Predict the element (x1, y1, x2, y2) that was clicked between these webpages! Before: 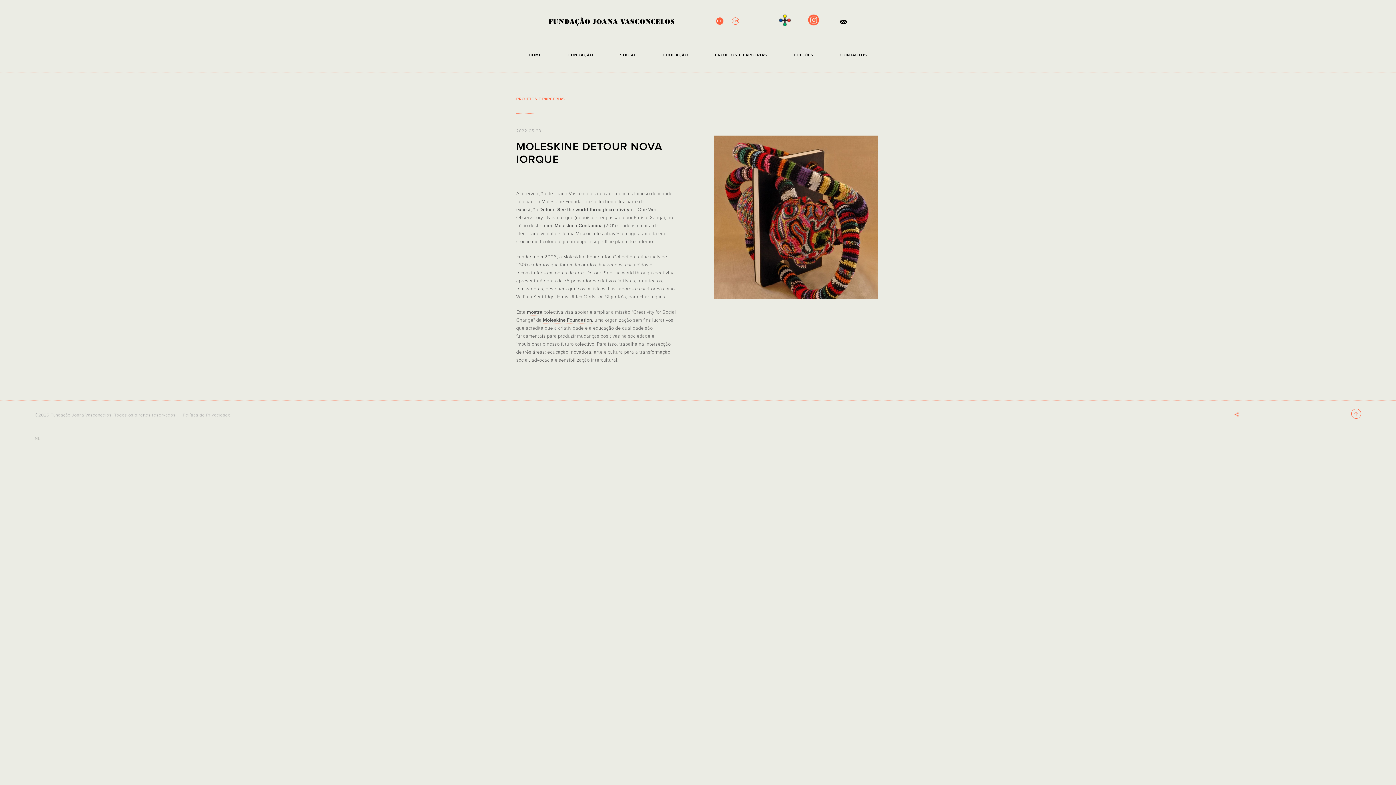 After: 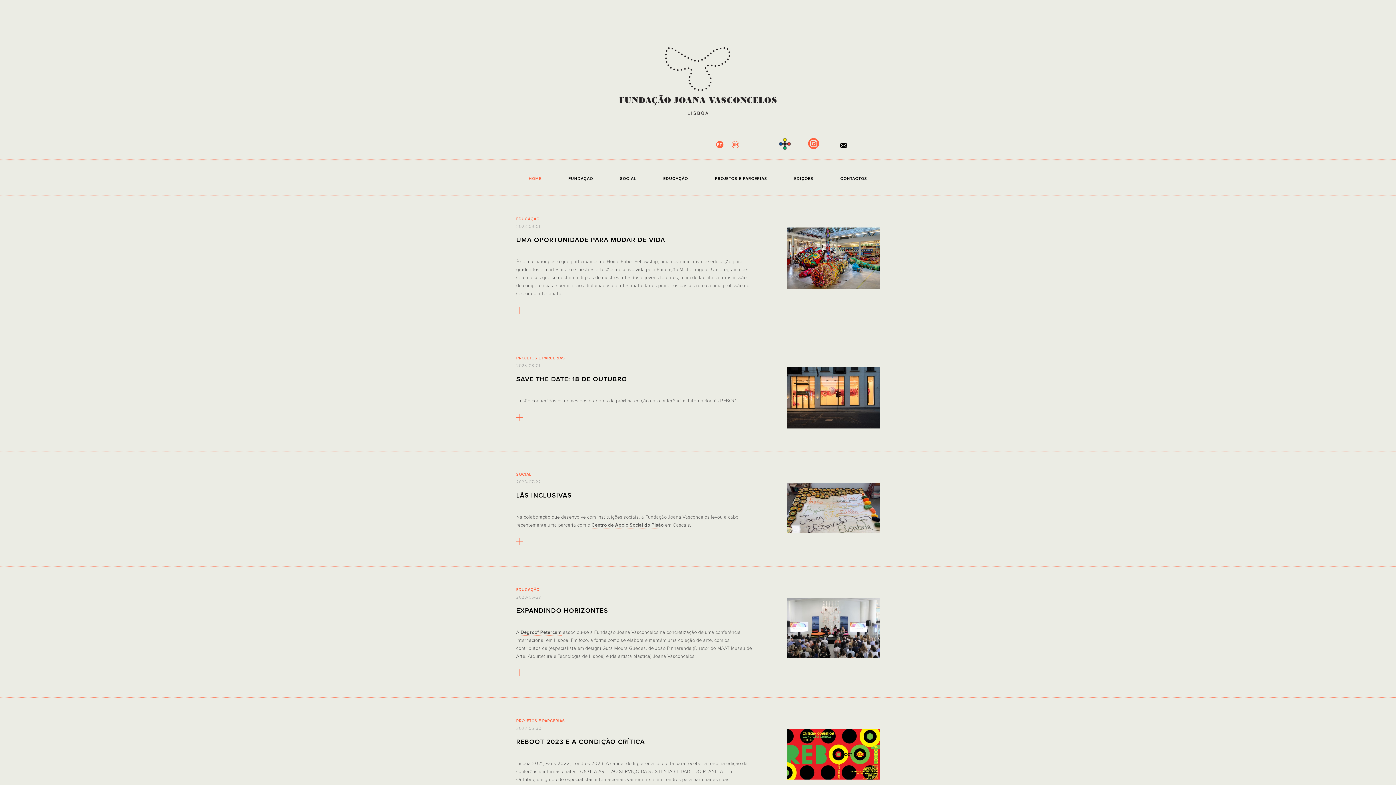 Action: bbox: (549, 21, 674, 27)